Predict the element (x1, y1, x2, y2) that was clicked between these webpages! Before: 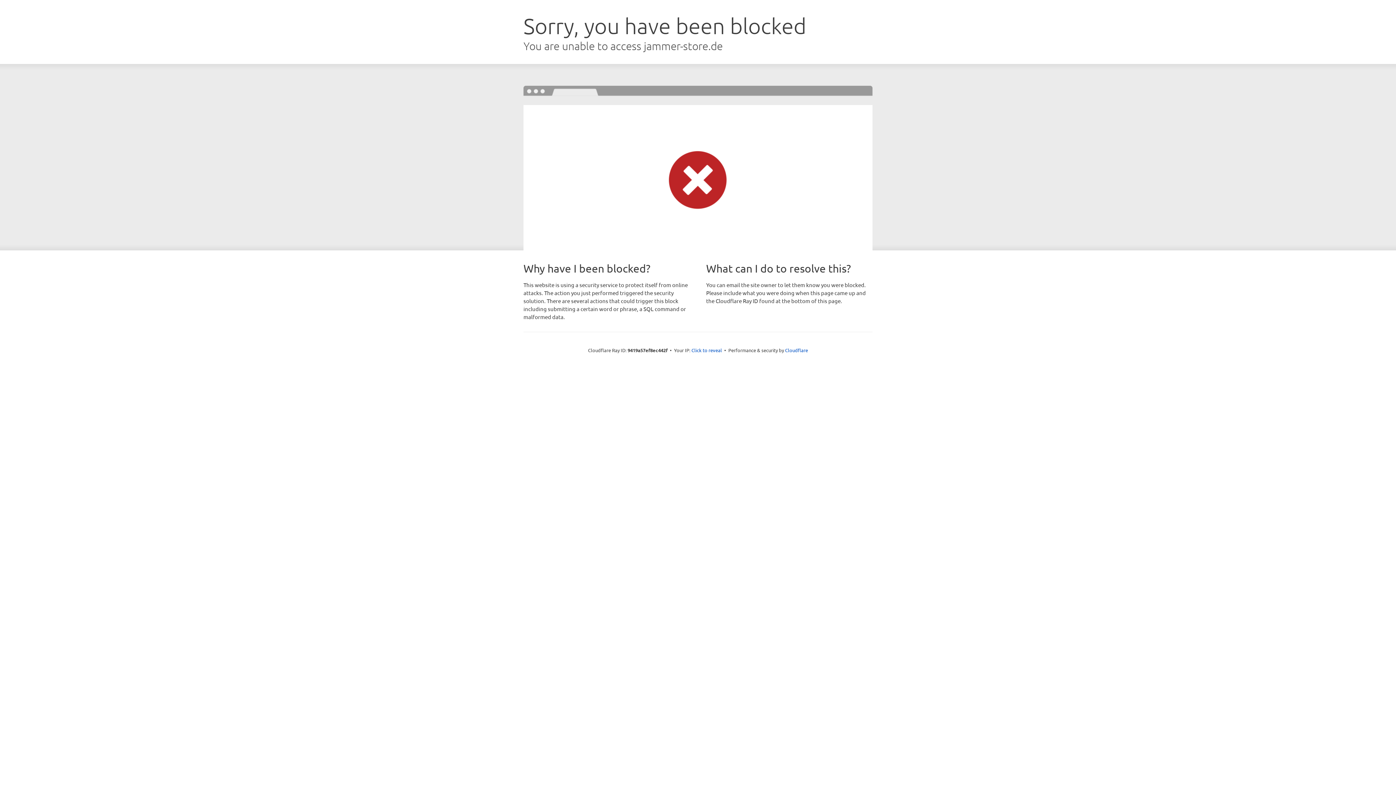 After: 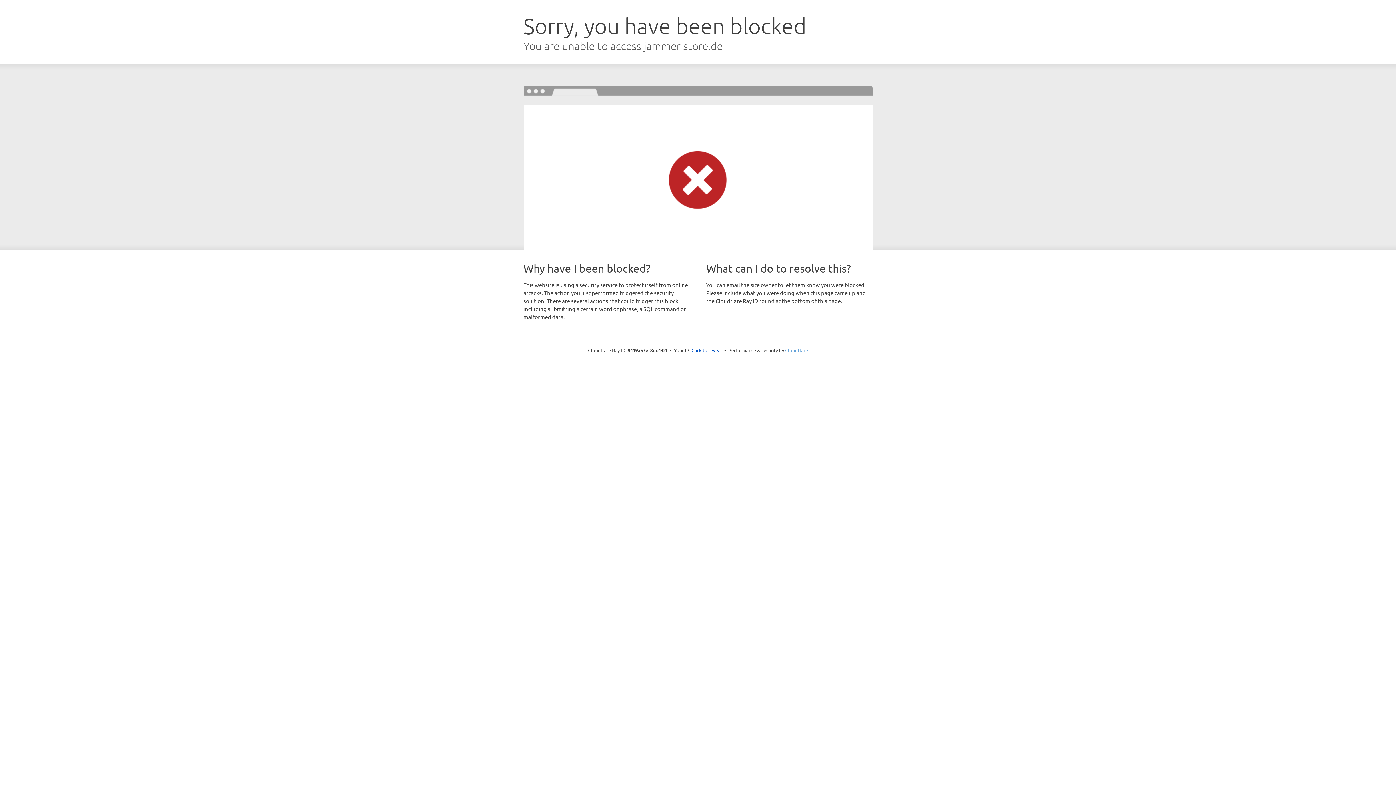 Action: label: Cloudflare bbox: (785, 347, 808, 353)